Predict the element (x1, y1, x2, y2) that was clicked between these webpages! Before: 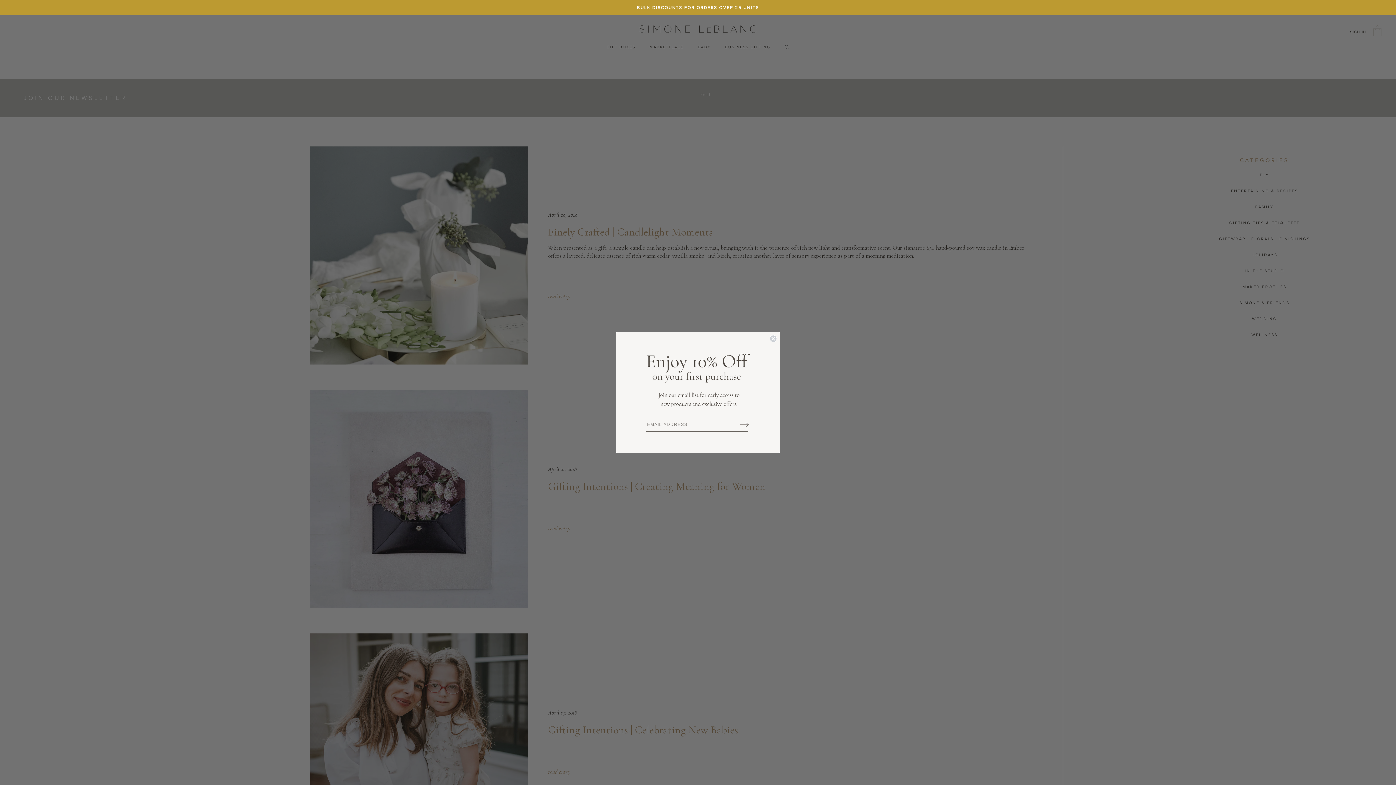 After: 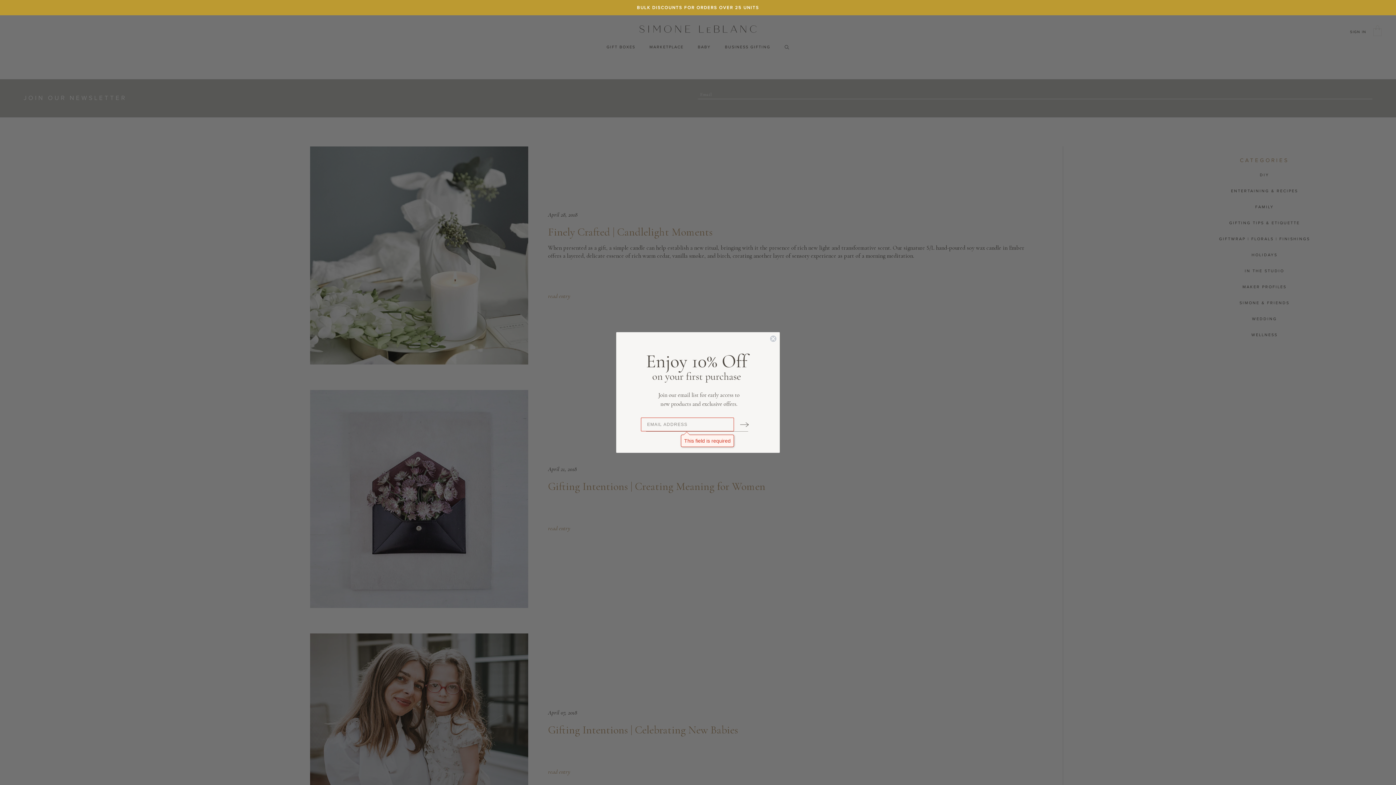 Action: bbox: (740, 422, 749, 427) label: Submit and go next